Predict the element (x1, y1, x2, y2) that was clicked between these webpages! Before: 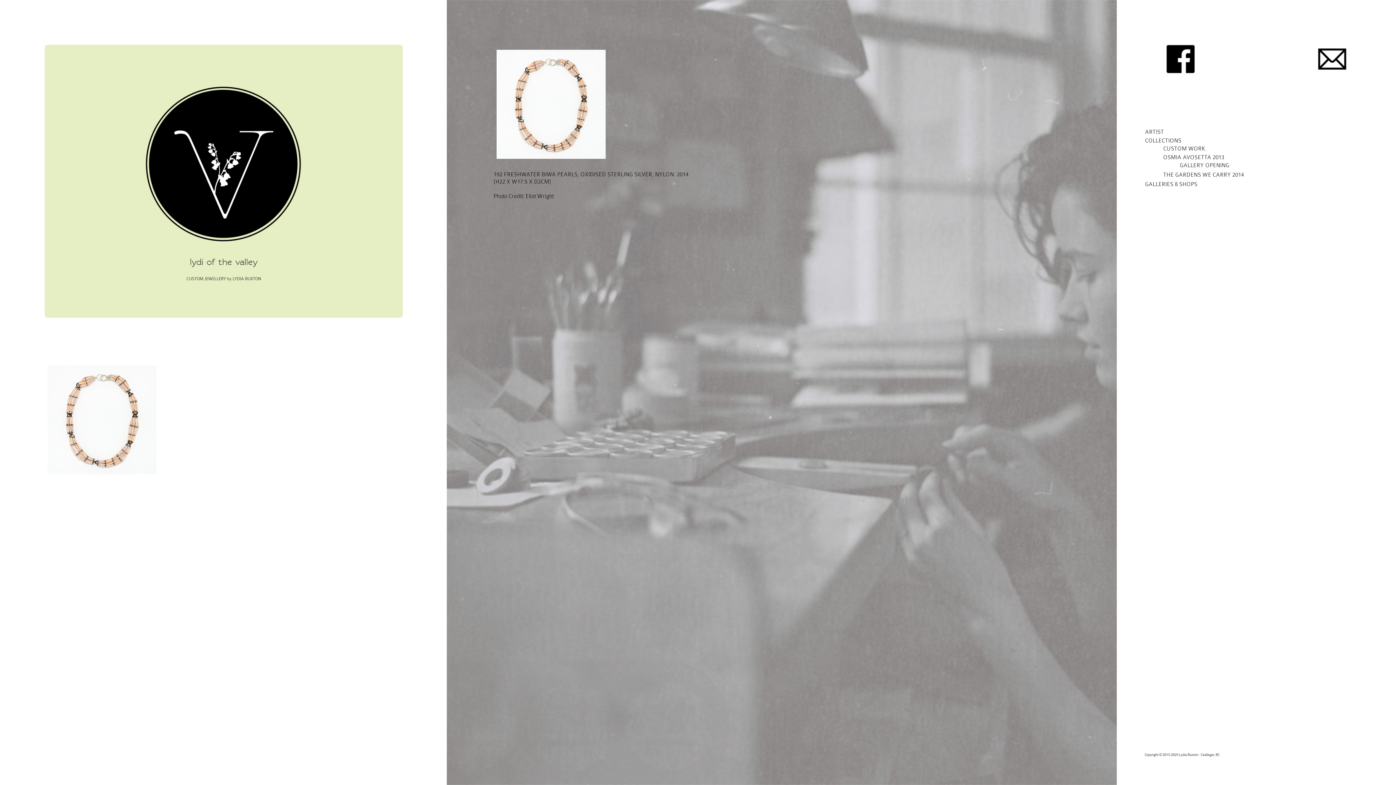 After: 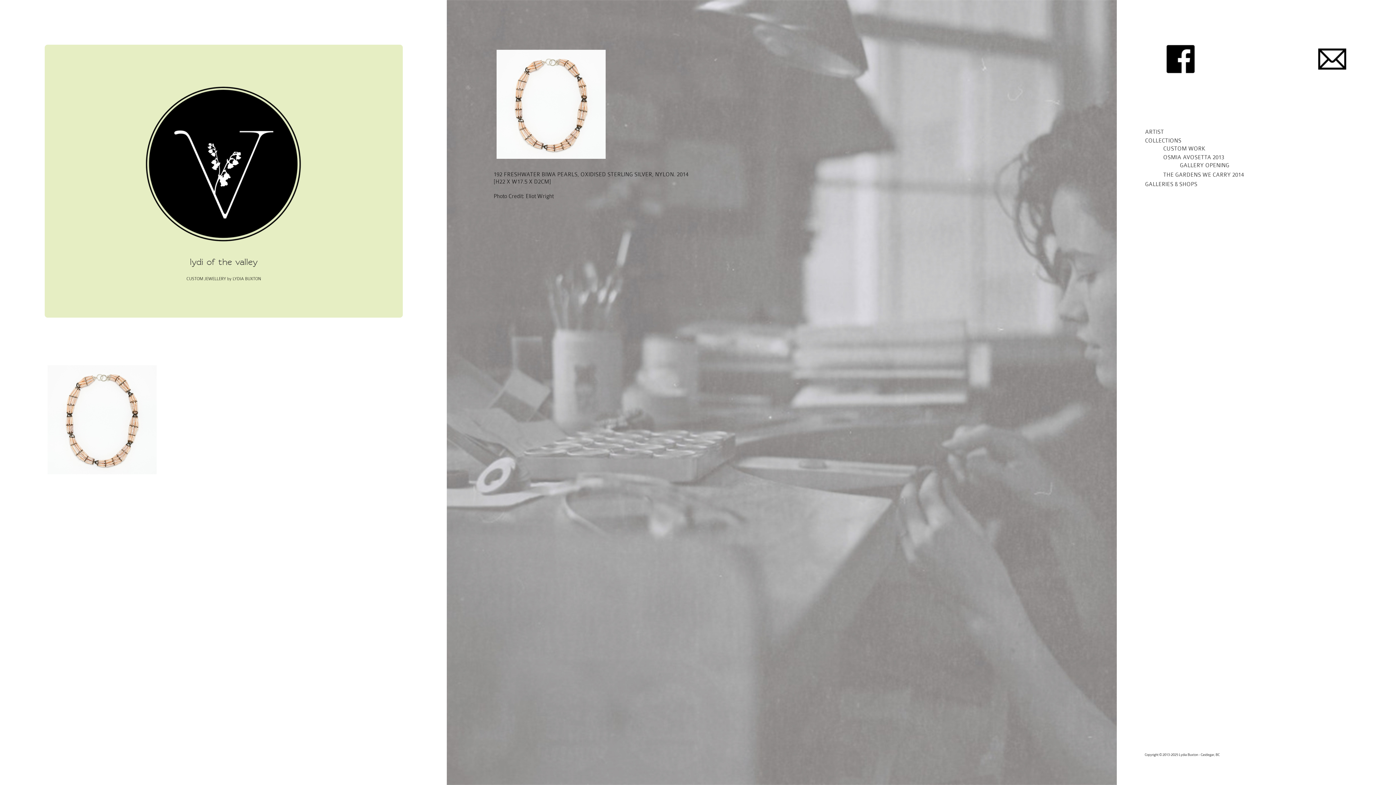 Action: bbox: (1310, 76, 1355, 82)